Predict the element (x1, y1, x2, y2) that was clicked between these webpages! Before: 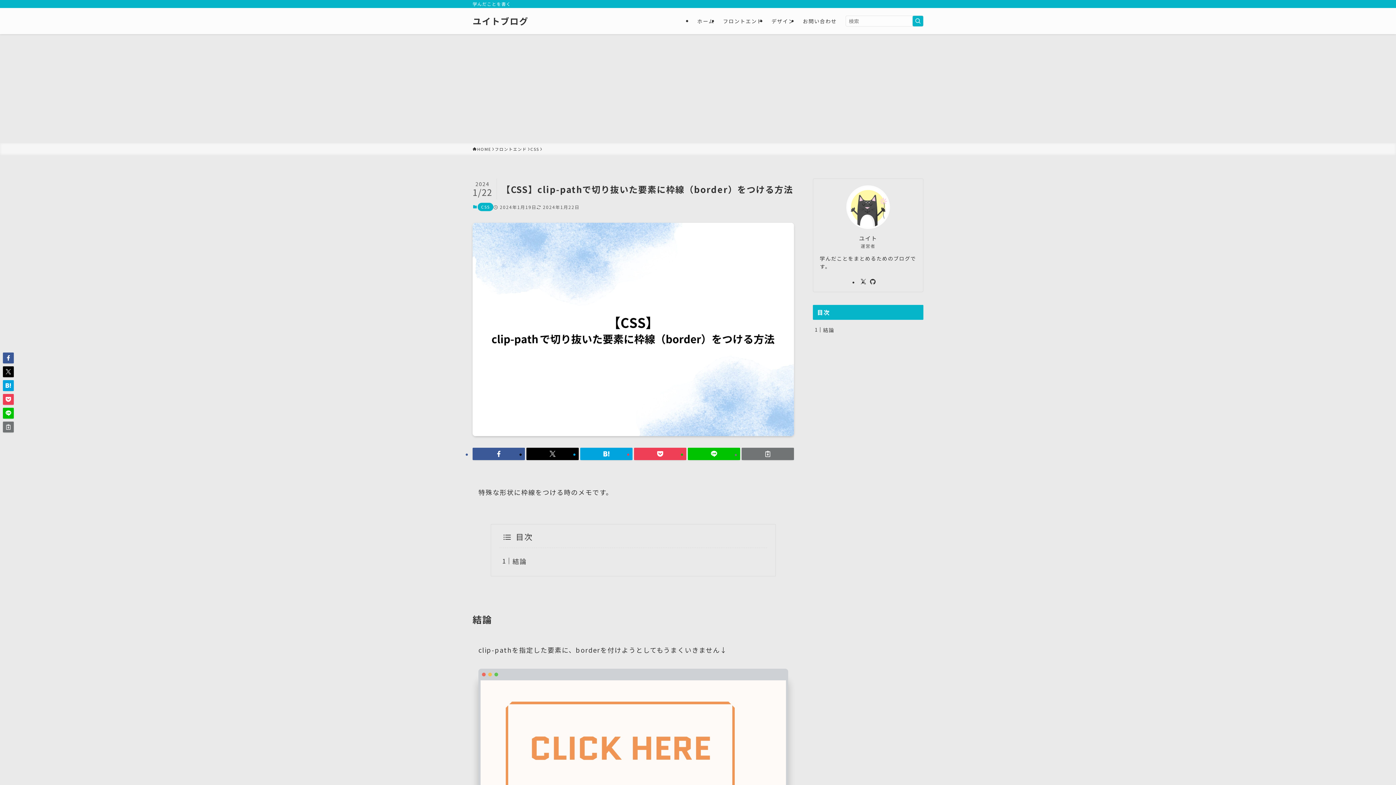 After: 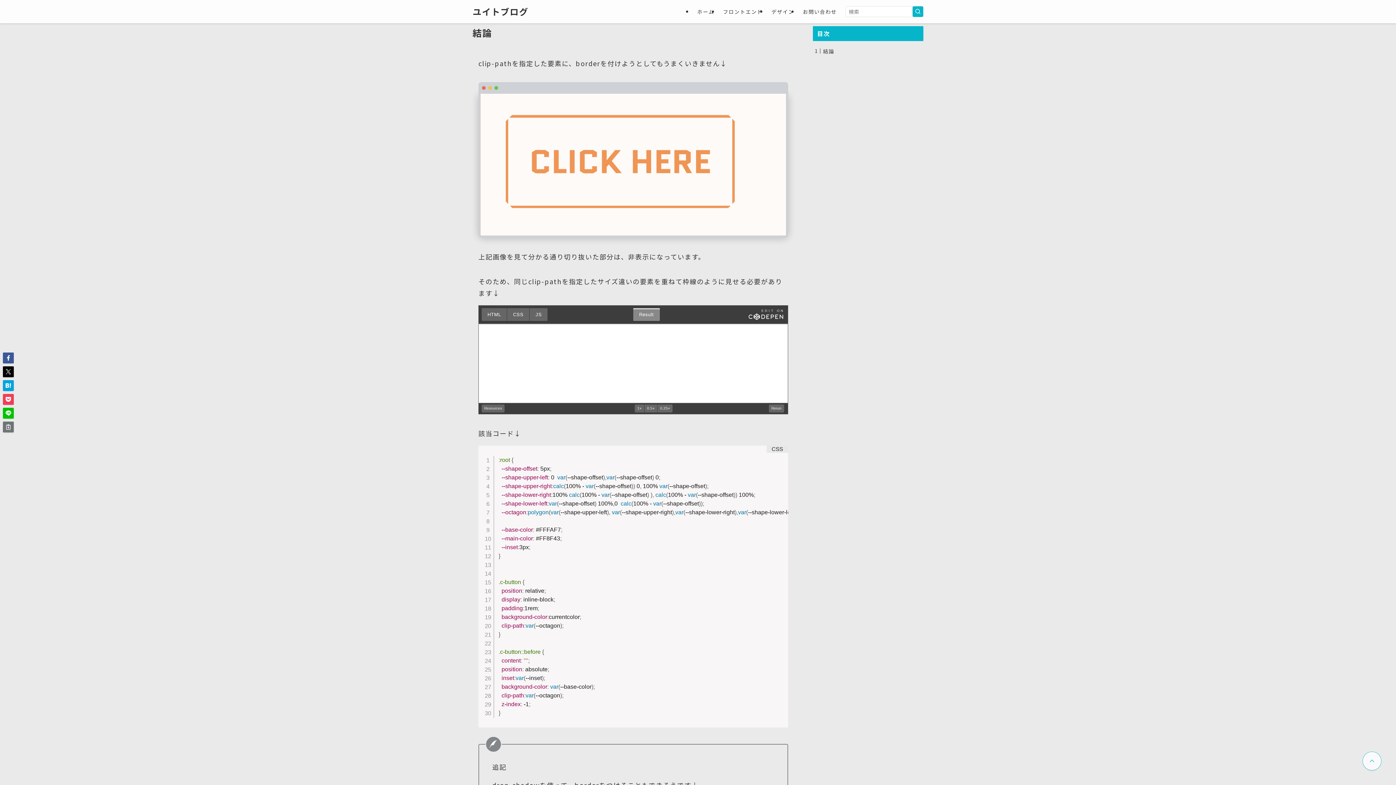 Action: label: 結論 bbox: (823, 326, 834, 333)